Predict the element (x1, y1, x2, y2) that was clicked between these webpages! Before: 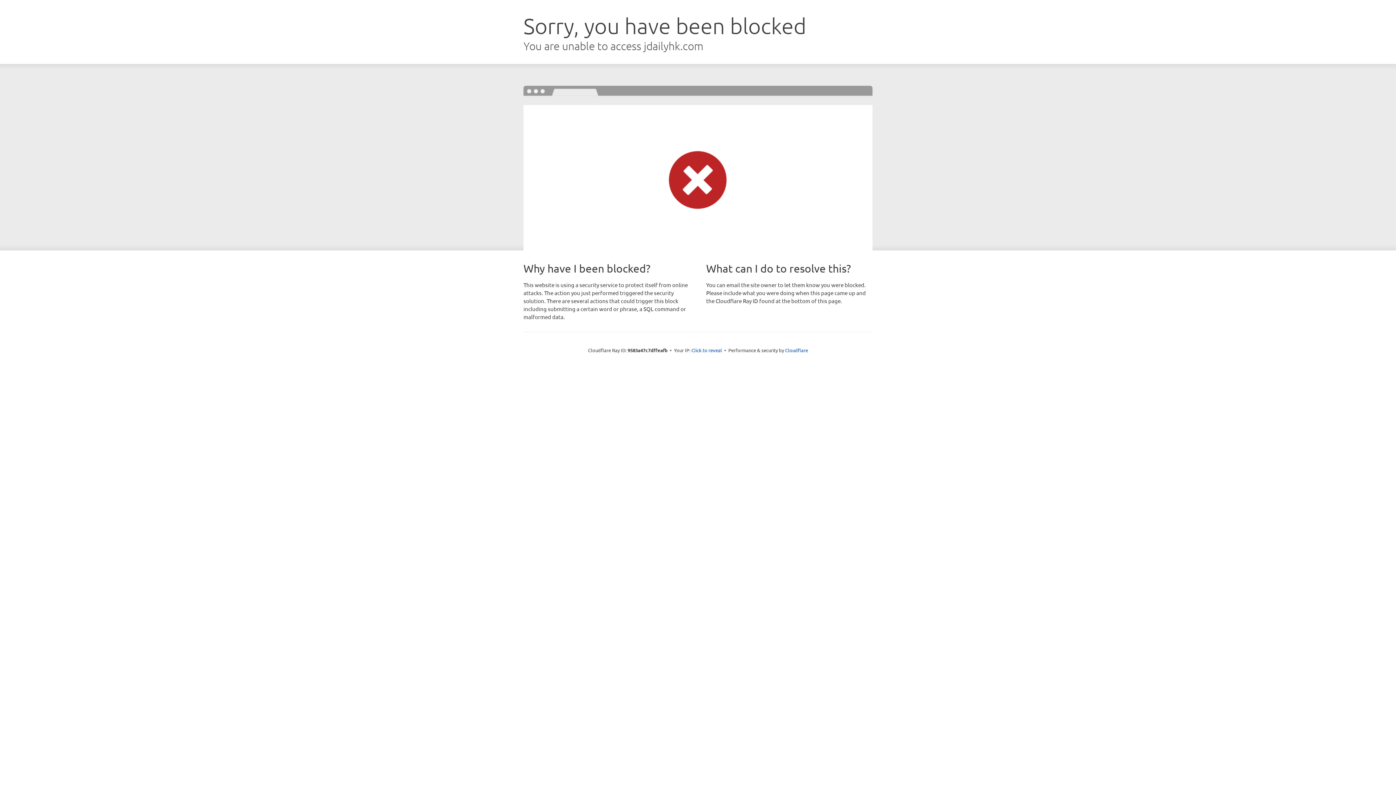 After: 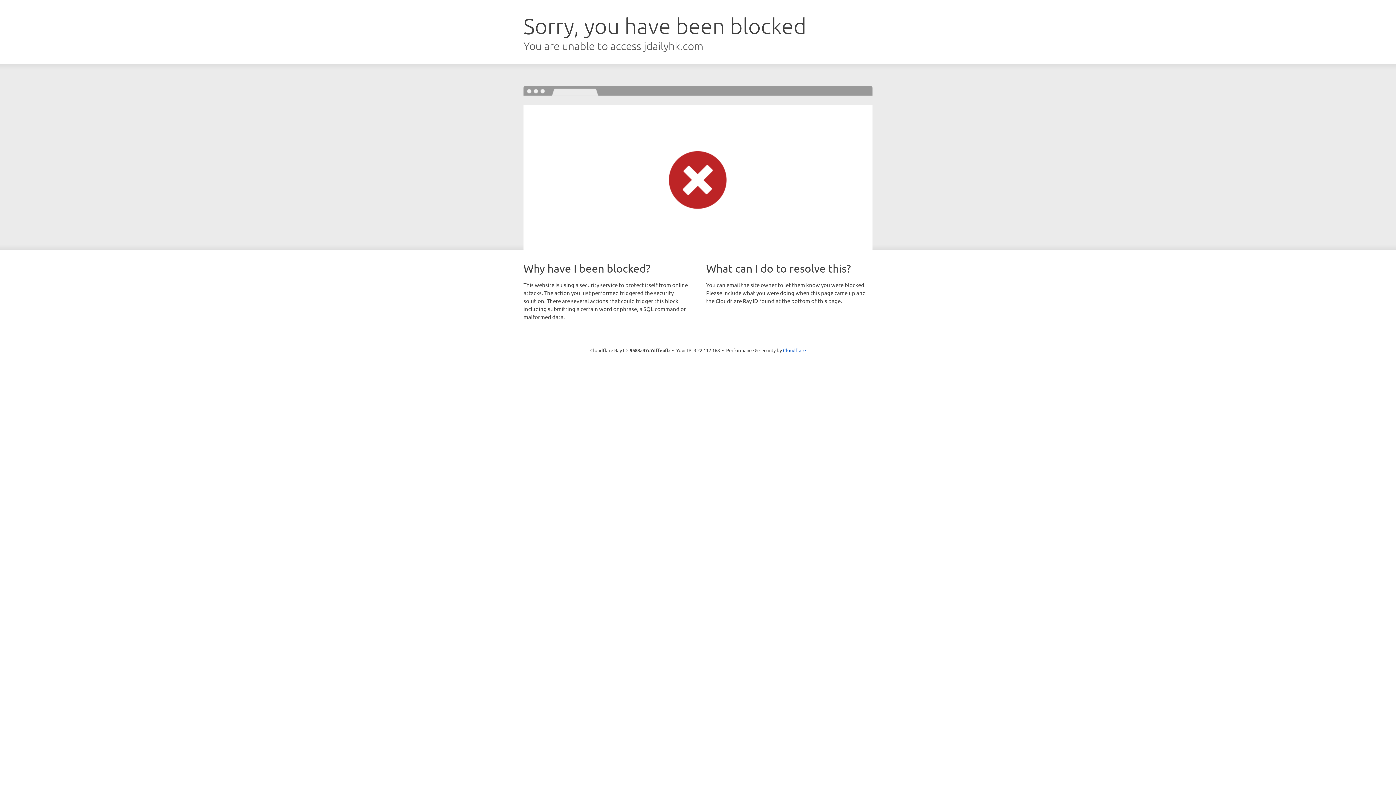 Action: label: Click to reveal bbox: (691, 346, 722, 353)